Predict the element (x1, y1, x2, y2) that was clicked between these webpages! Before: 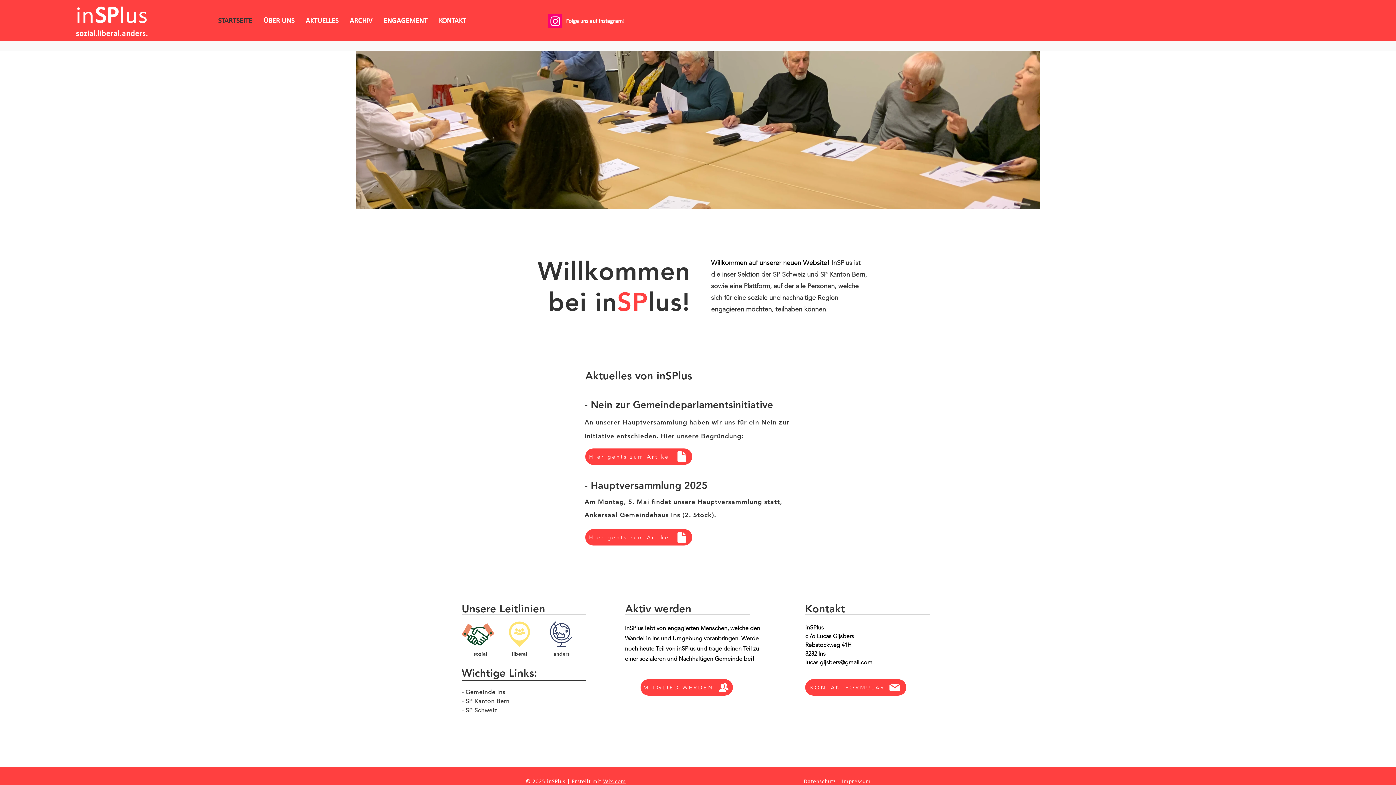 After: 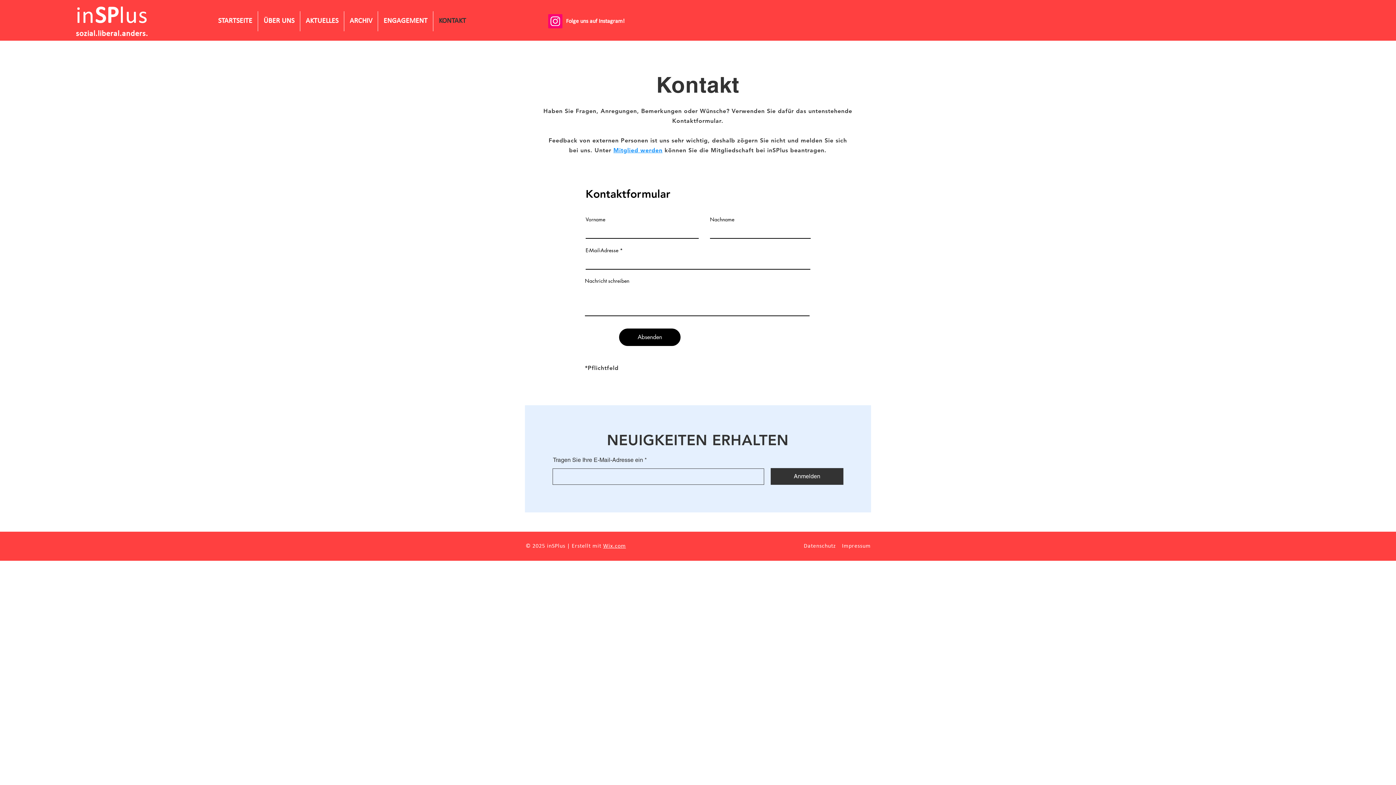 Action: bbox: (433, 11, 471, 31) label: KONTAKT